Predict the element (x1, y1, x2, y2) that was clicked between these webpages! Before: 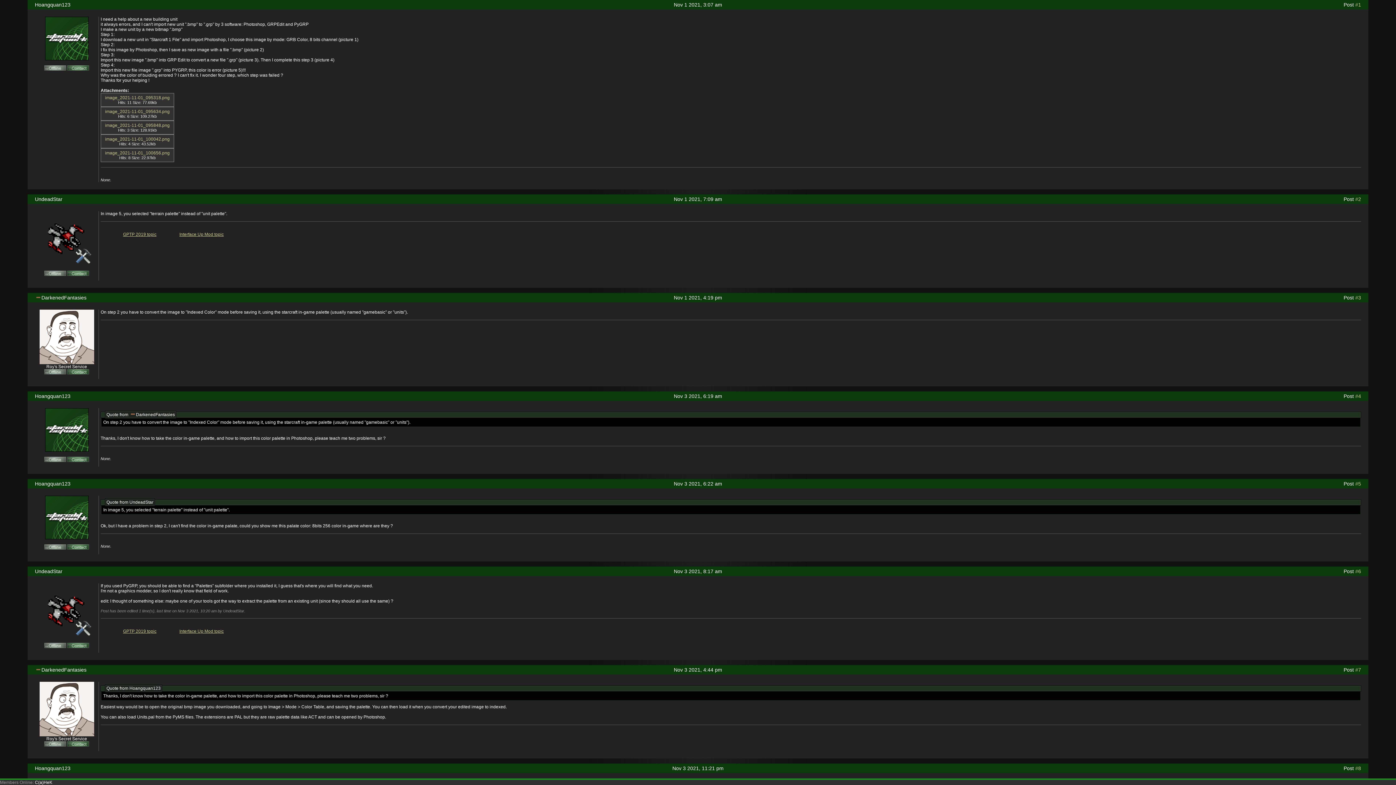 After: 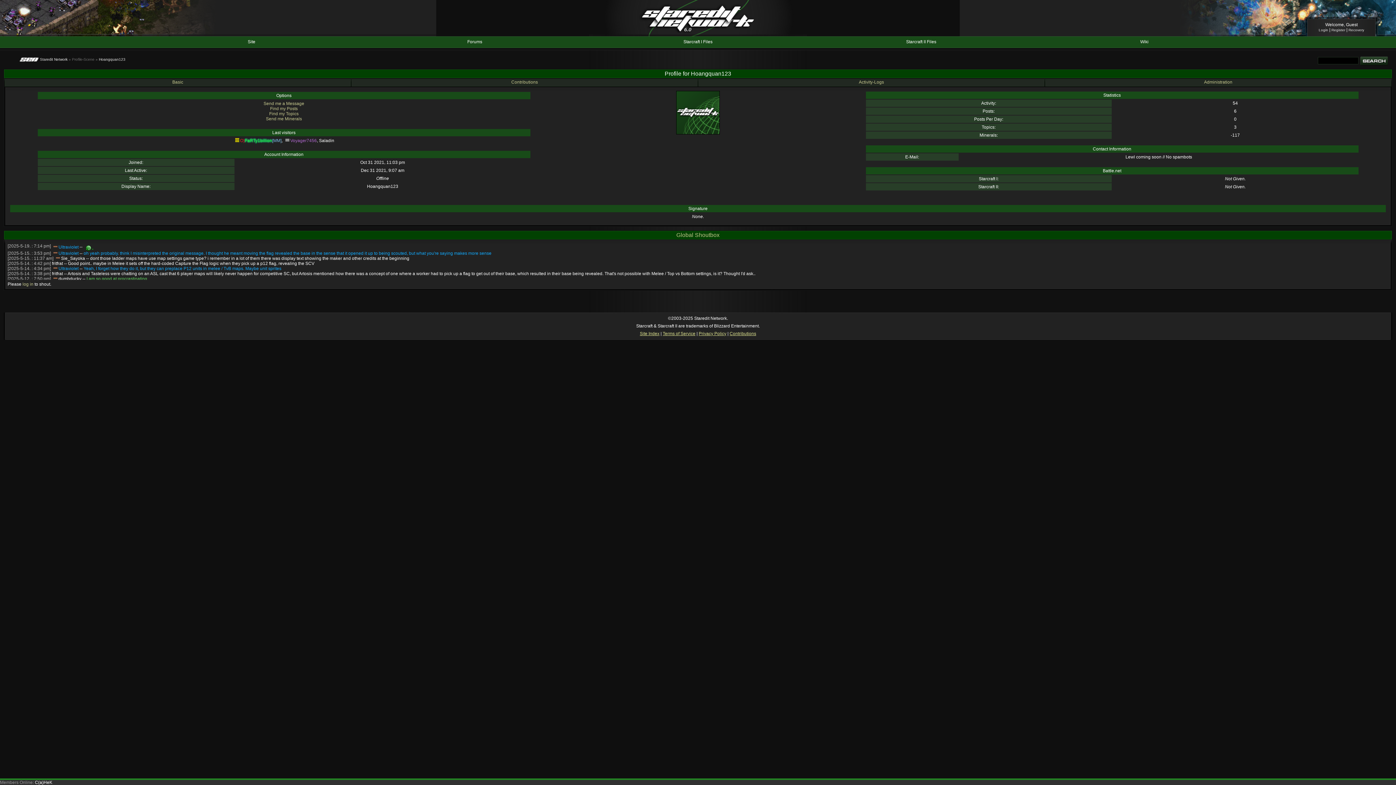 Action: label: Hoangquan123 bbox: (34, 765, 70, 771)